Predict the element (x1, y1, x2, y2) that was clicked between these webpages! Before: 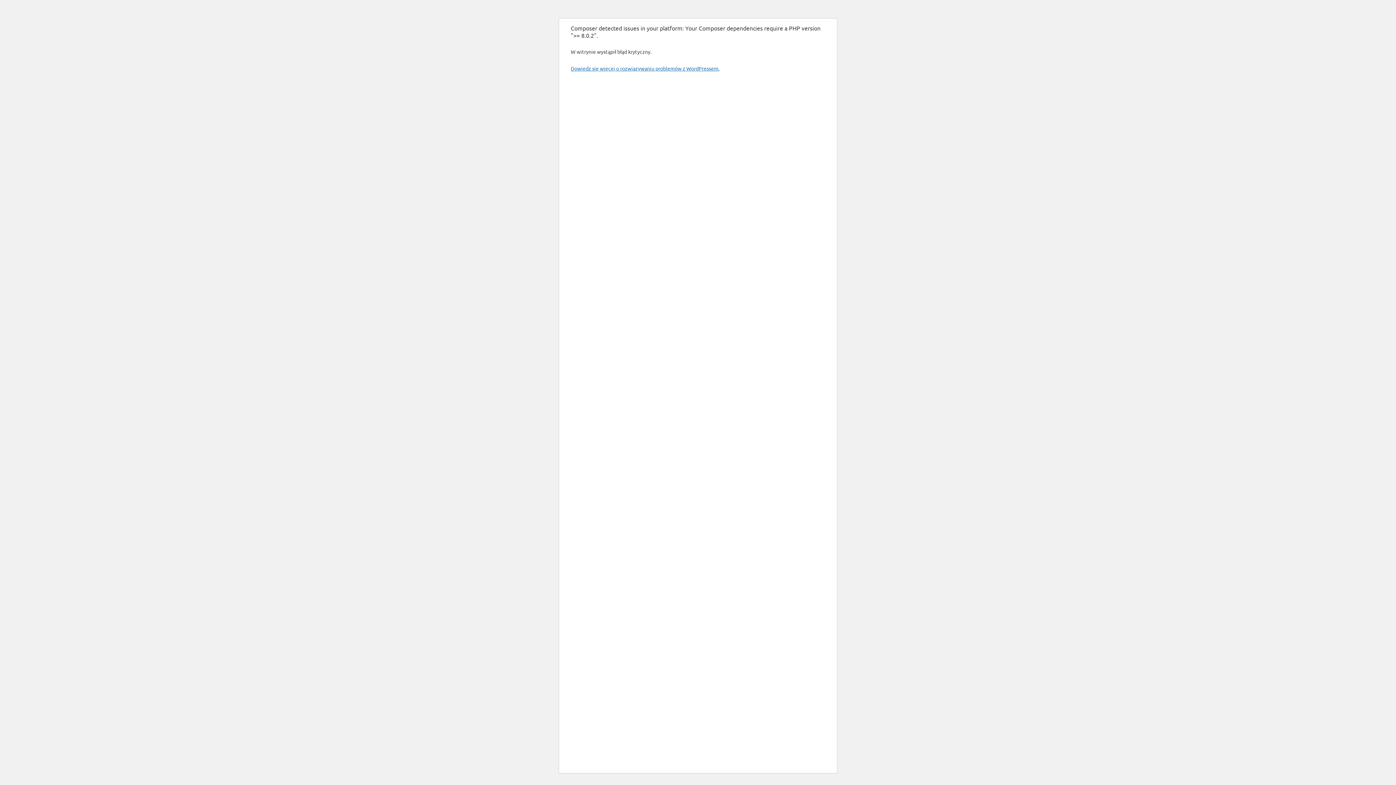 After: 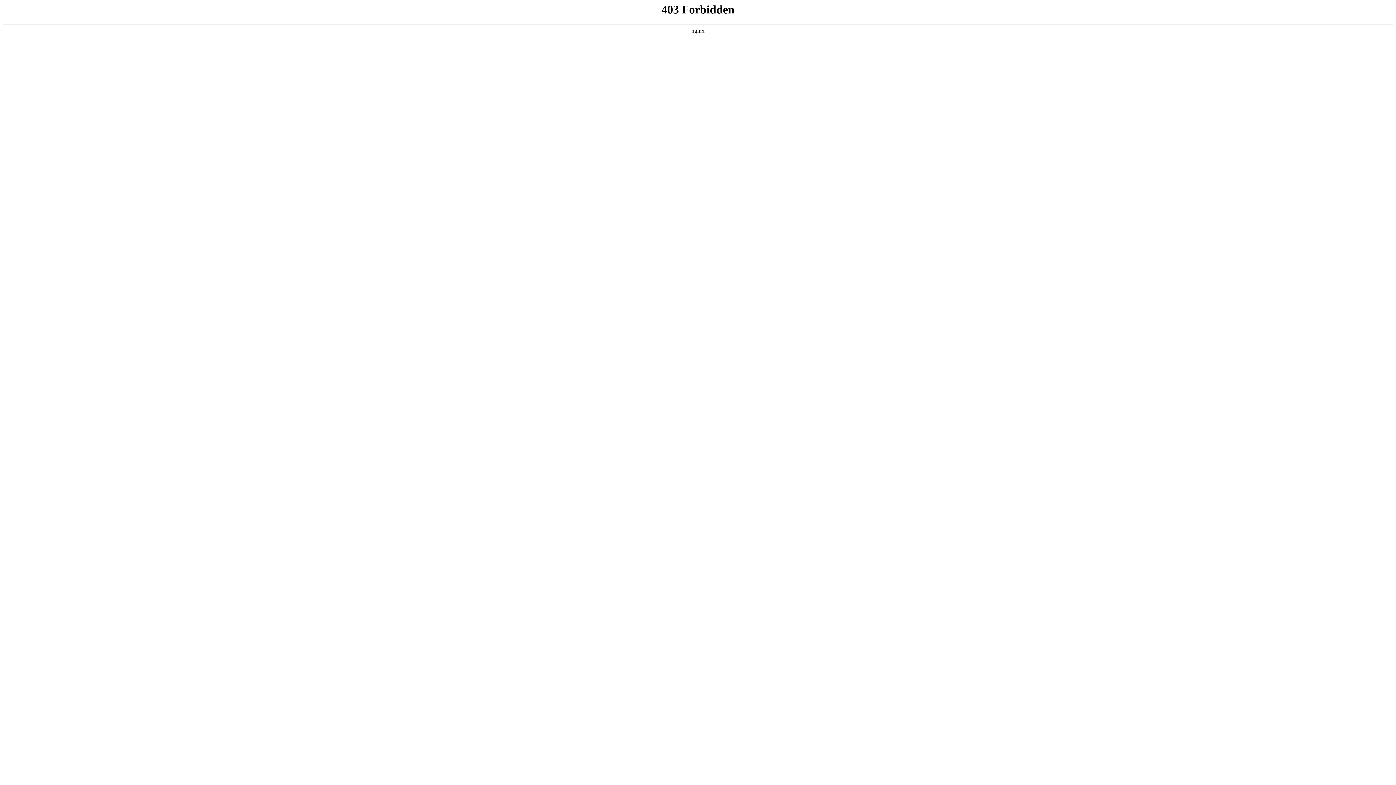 Action: label: Dowiedz się więcej o rozwiązywaniu problemów z WordPressem. bbox: (570, 65, 719, 71)